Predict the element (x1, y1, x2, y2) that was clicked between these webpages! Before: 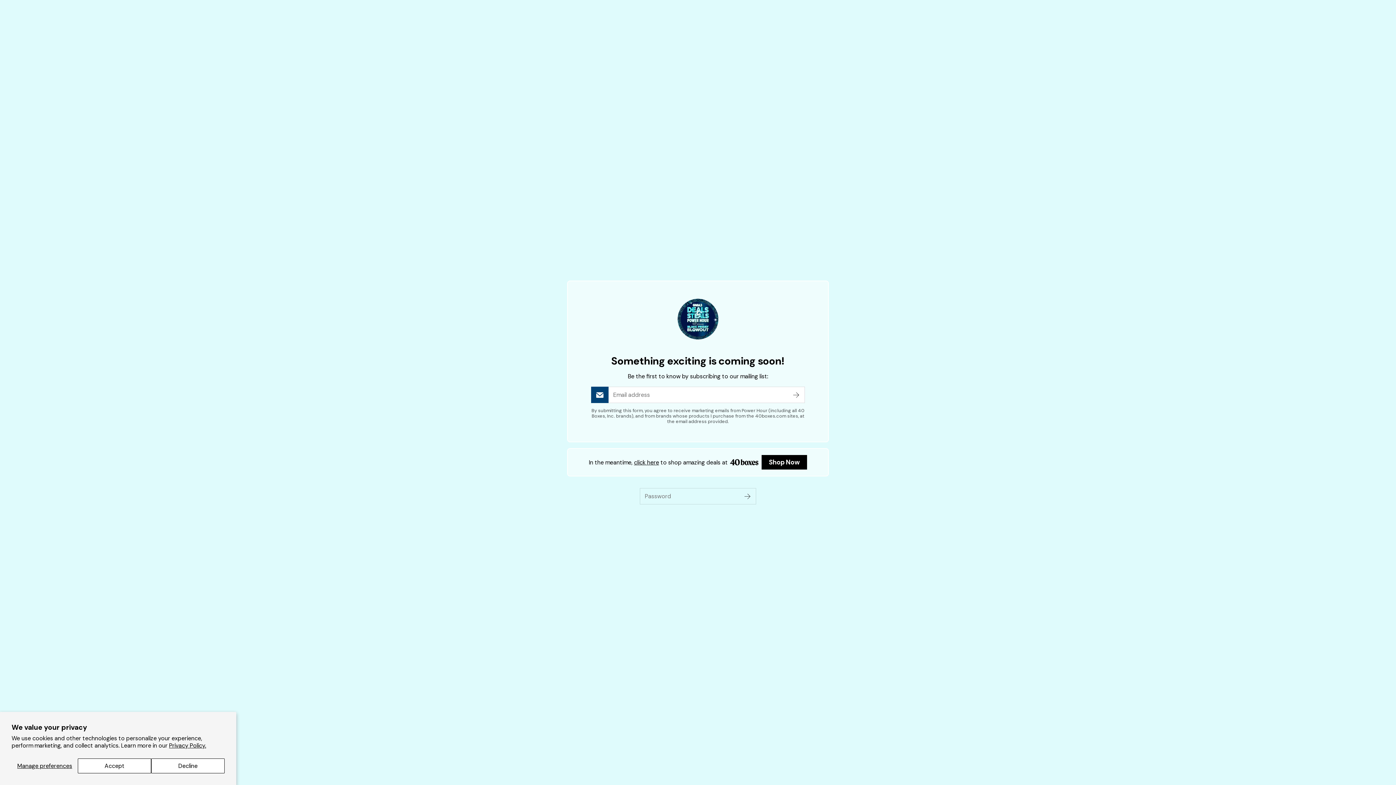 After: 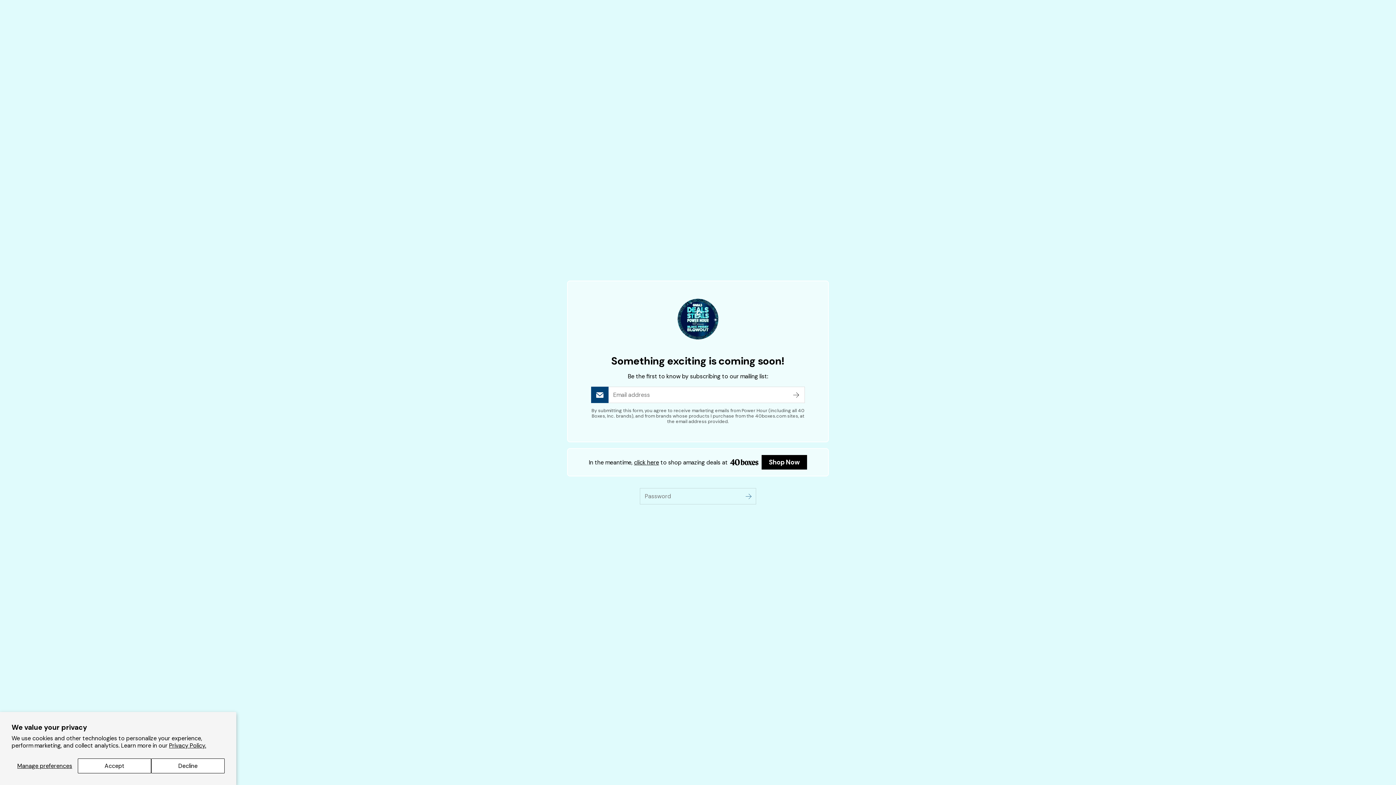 Action: label: Submit bbox: (741, 490, 753, 502)